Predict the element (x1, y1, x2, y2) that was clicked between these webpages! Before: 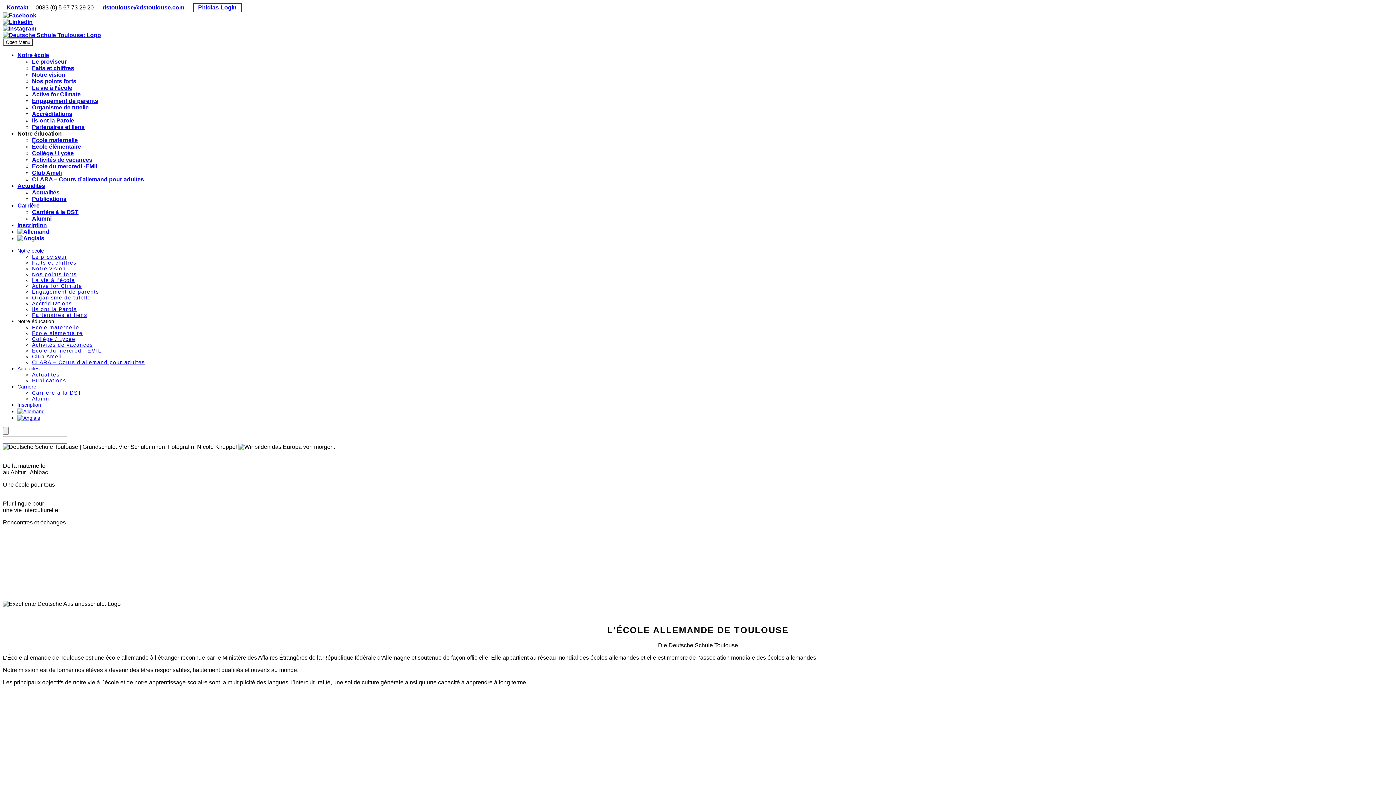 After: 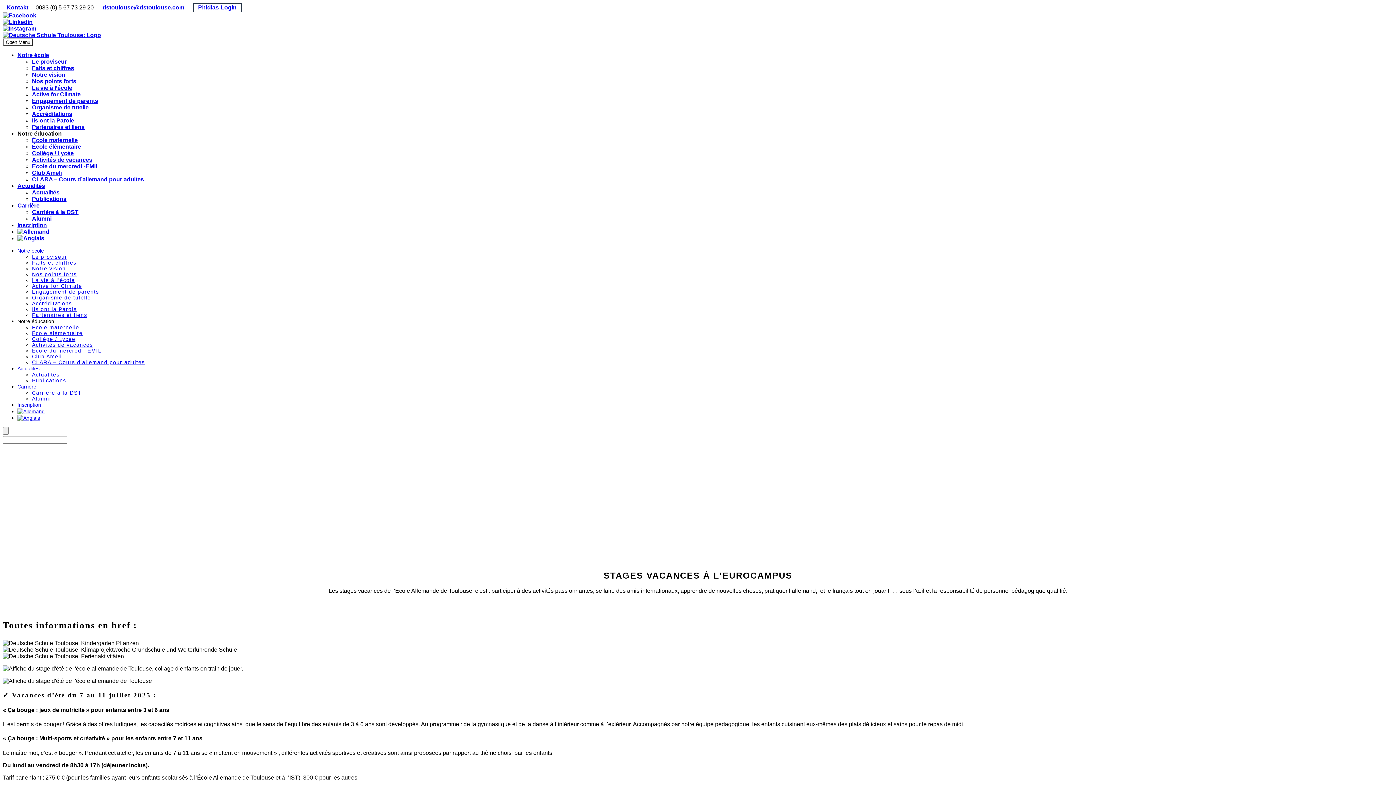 Action: label: Activités de vacances bbox: (32, 156, 92, 162)